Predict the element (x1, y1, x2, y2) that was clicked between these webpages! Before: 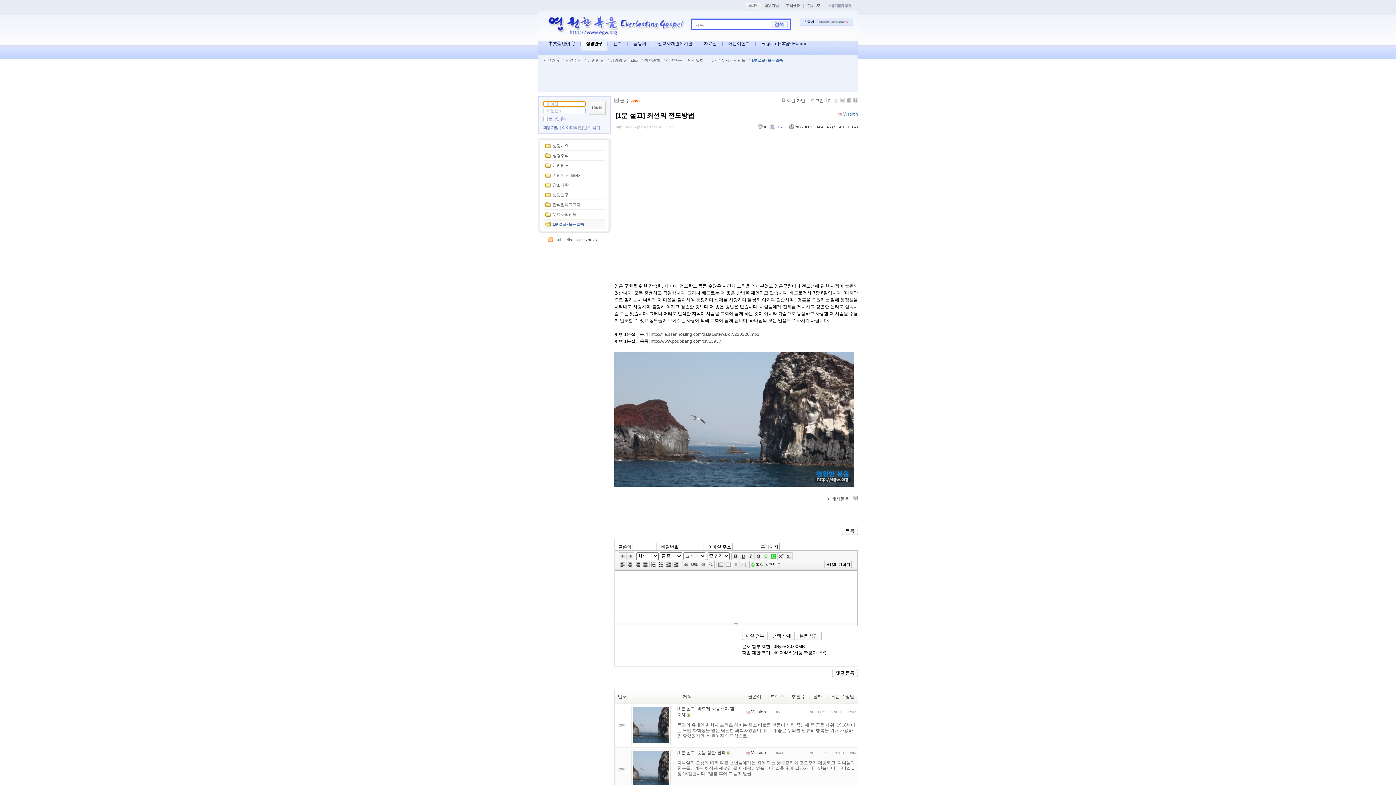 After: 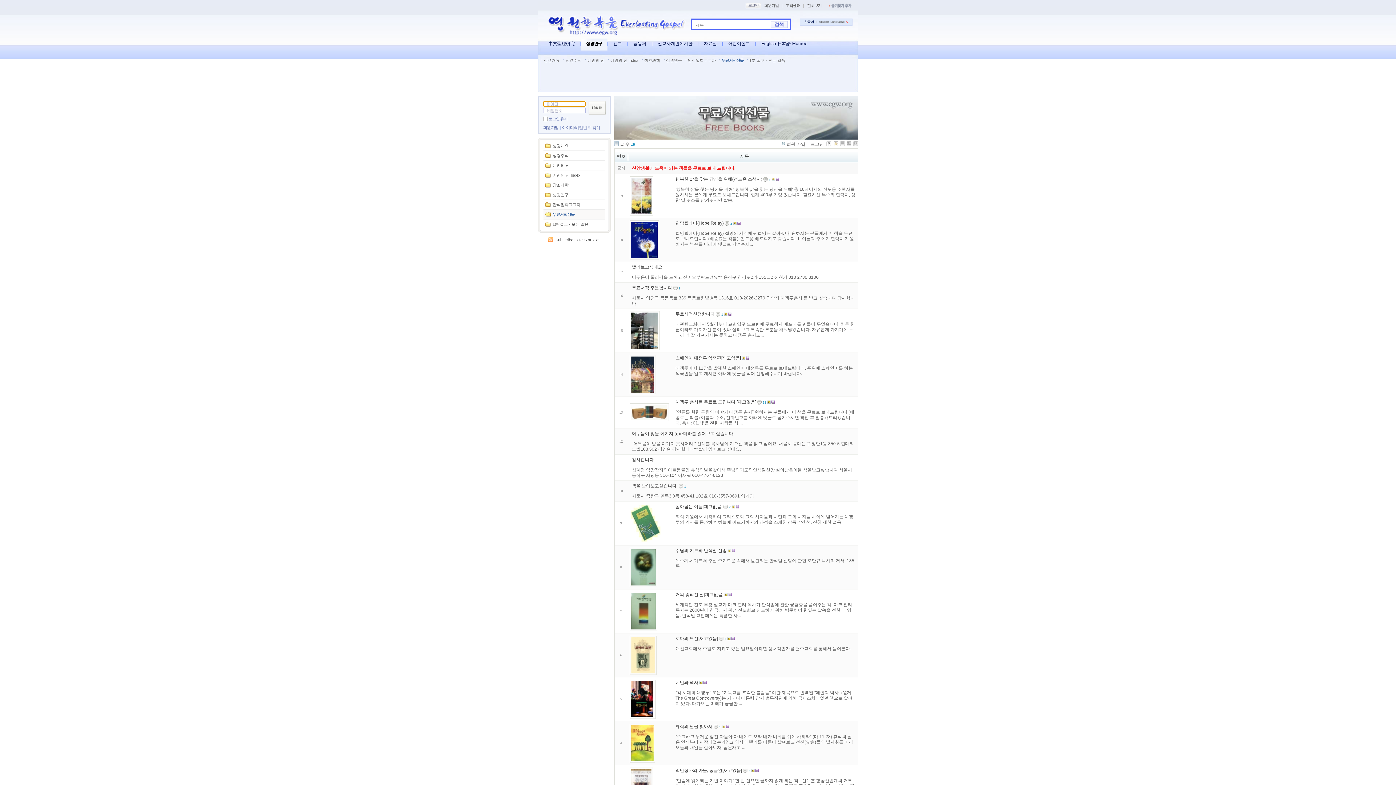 Action: bbox: (543, 209, 605, 219) label: 무료서적선물